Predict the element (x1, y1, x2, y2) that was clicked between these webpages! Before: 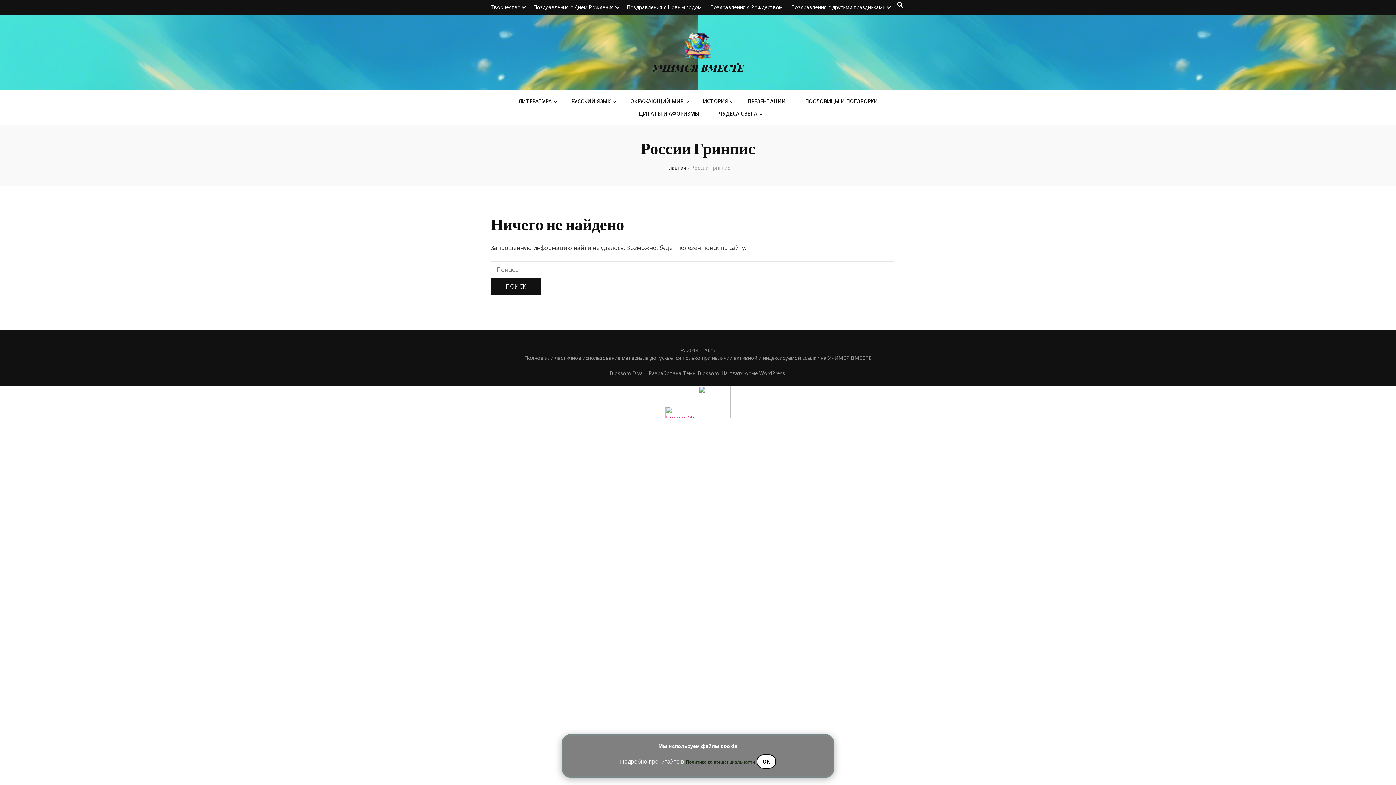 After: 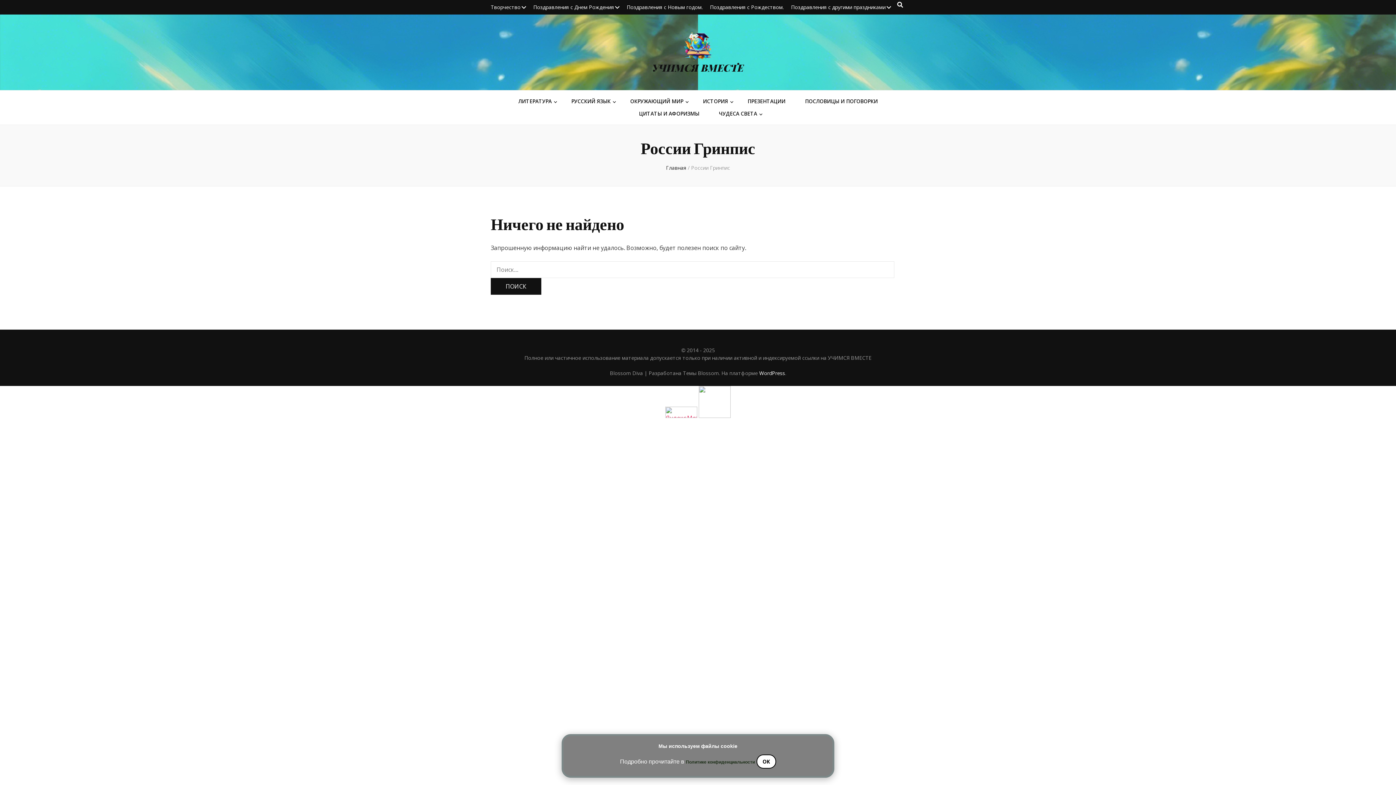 Action: label: WordPress bbox: (759, 369, 785, 376)